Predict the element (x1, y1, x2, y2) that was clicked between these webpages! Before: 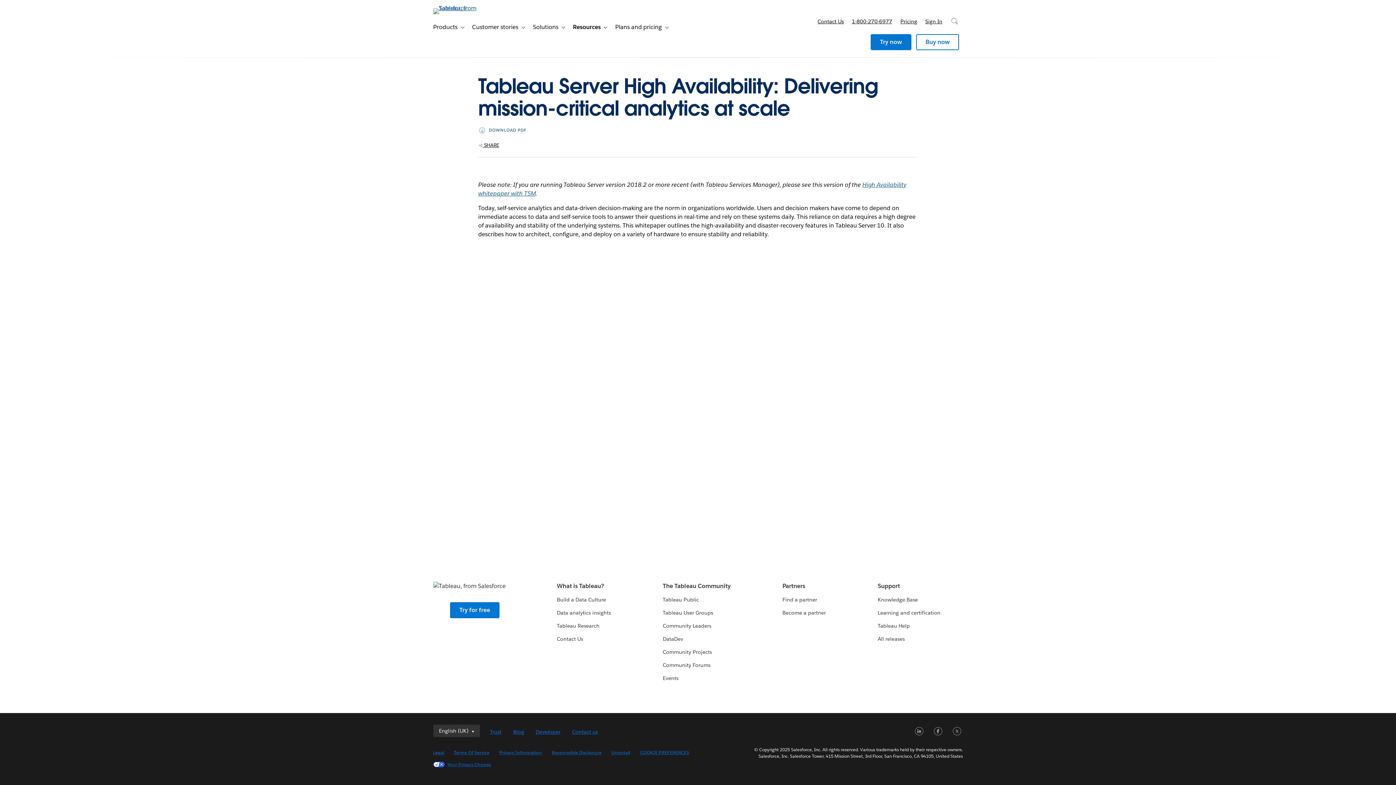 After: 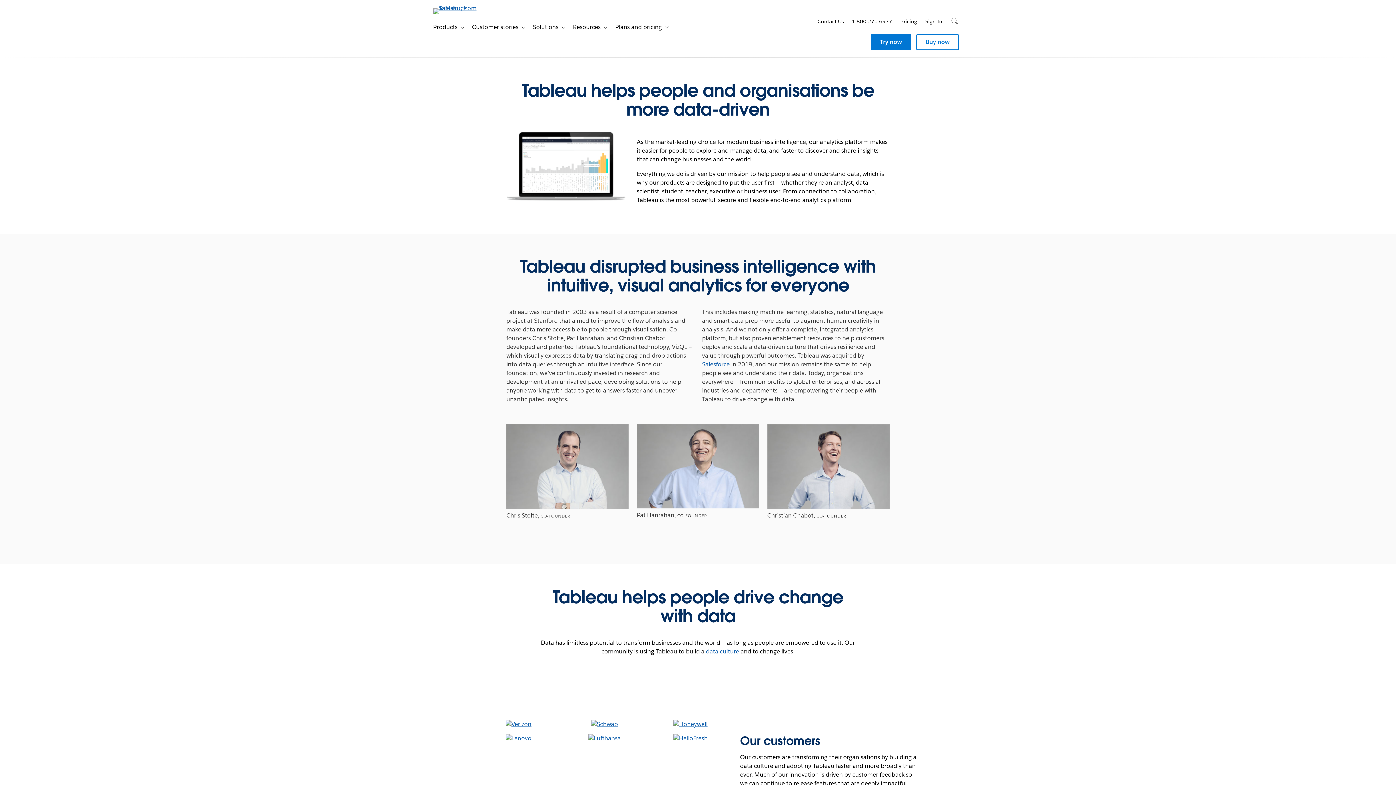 Action: label: What is Tableau? bbox: (557, 582, 604, 590)